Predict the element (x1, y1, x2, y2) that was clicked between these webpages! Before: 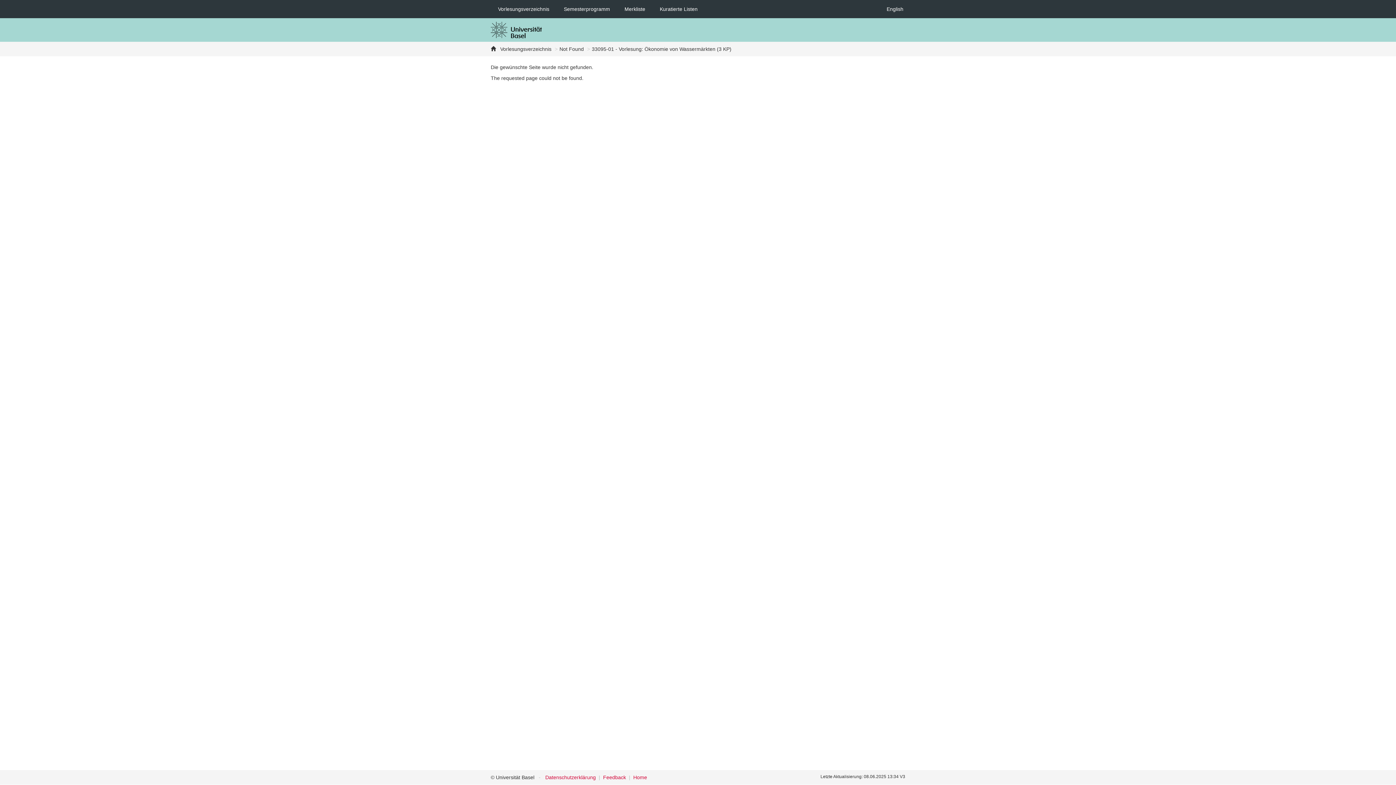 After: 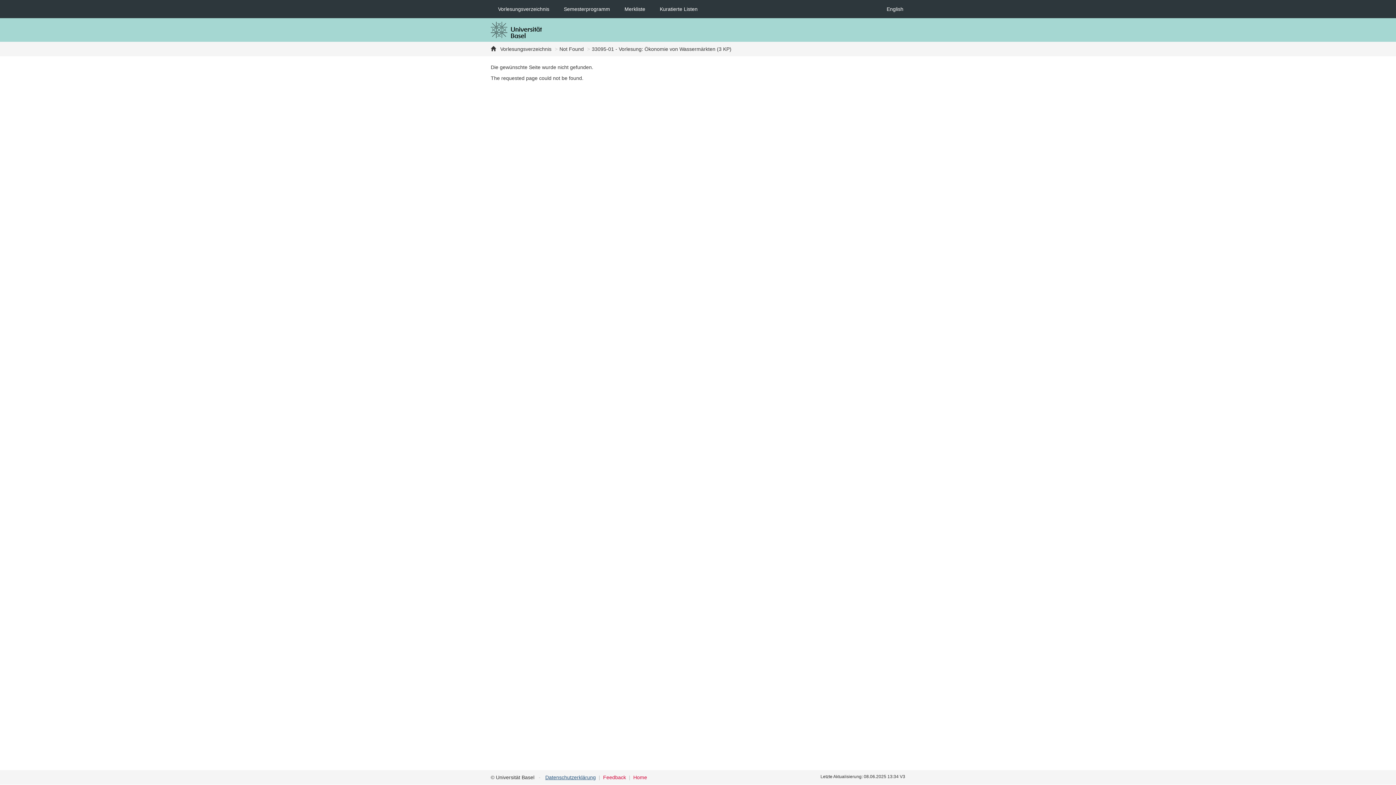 Action: bbox: (545, 774, 596, 780) label: Datenschutzerklärung